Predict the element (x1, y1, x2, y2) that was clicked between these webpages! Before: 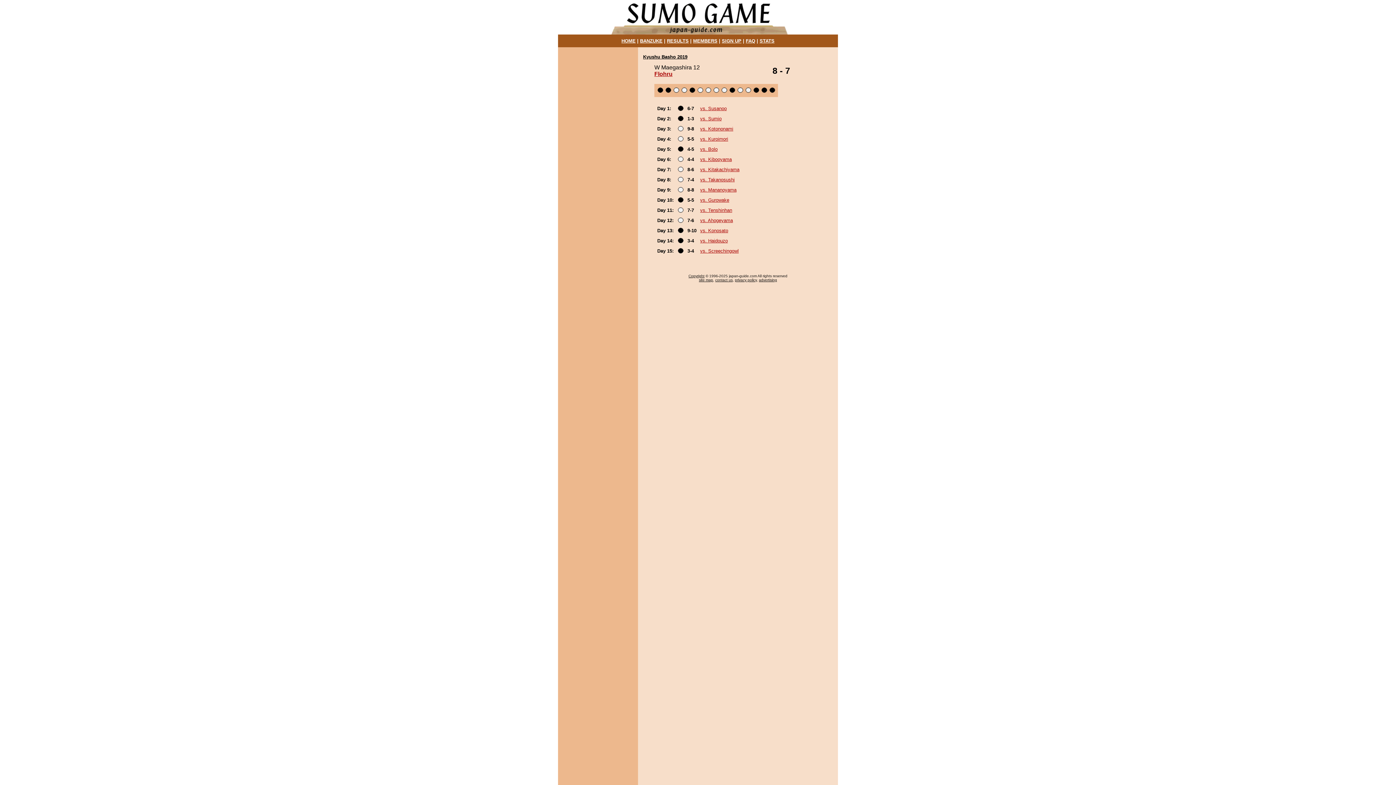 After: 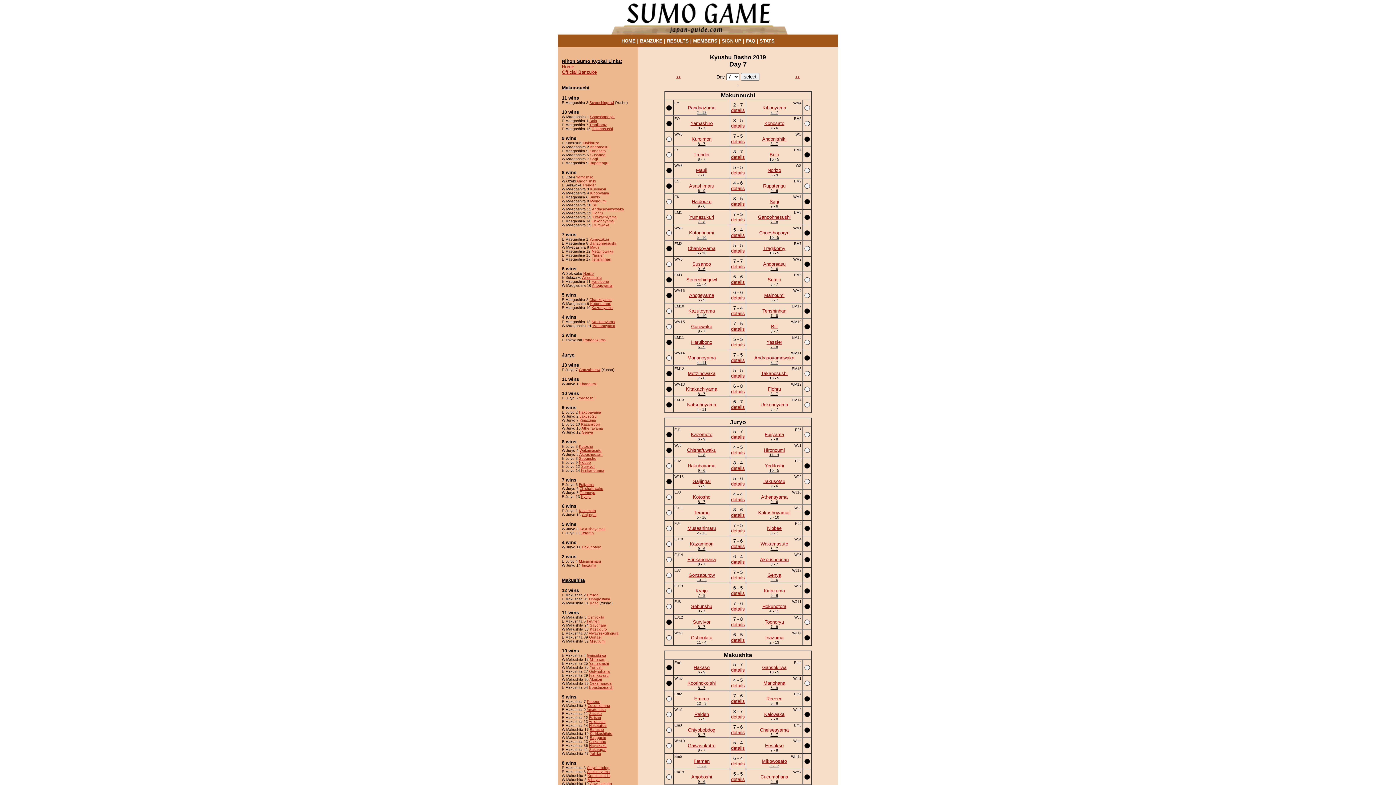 Action: label: Kyushu Basho 2019 bbox: (643, 54, 687, 59)